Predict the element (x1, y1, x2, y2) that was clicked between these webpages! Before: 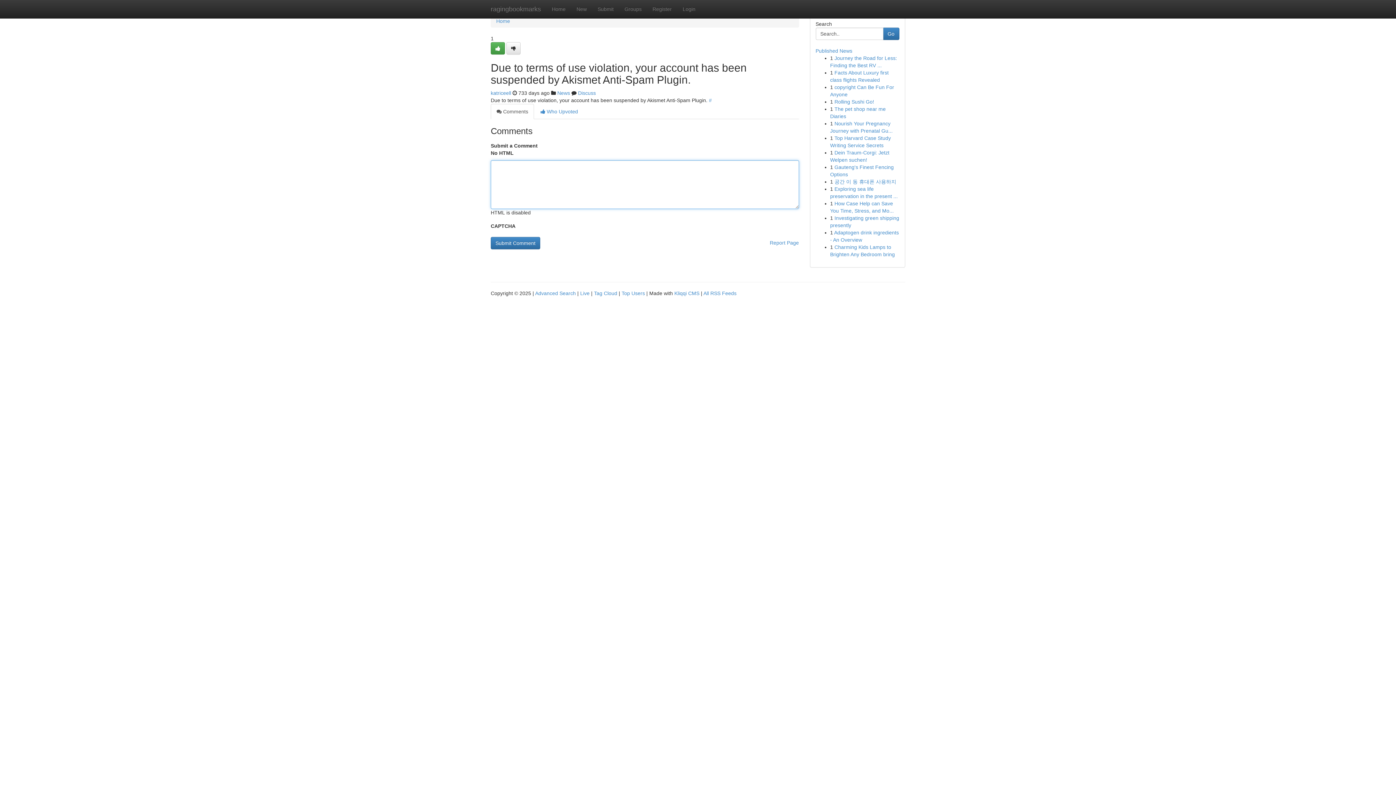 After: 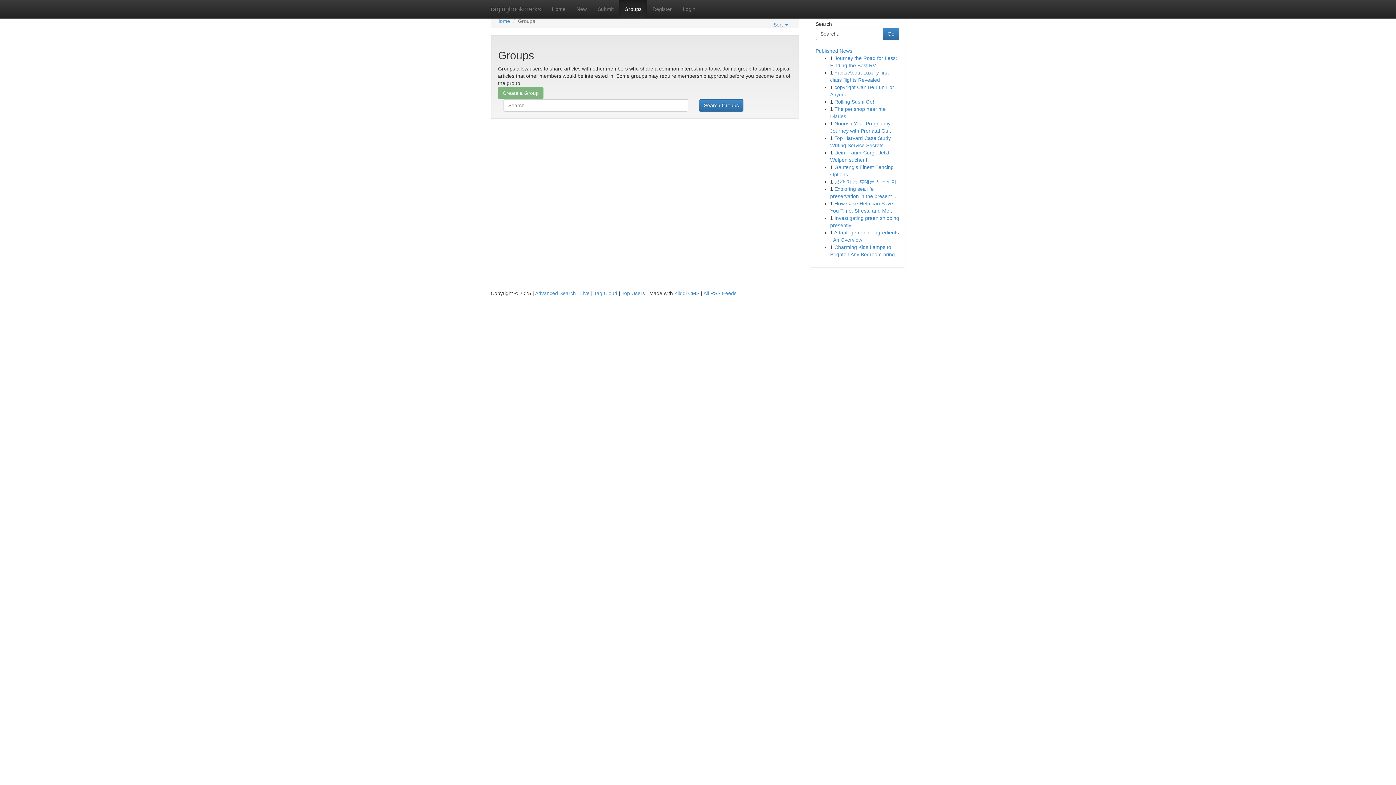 Action: bbox: (557, 90, 570, 96) label: News